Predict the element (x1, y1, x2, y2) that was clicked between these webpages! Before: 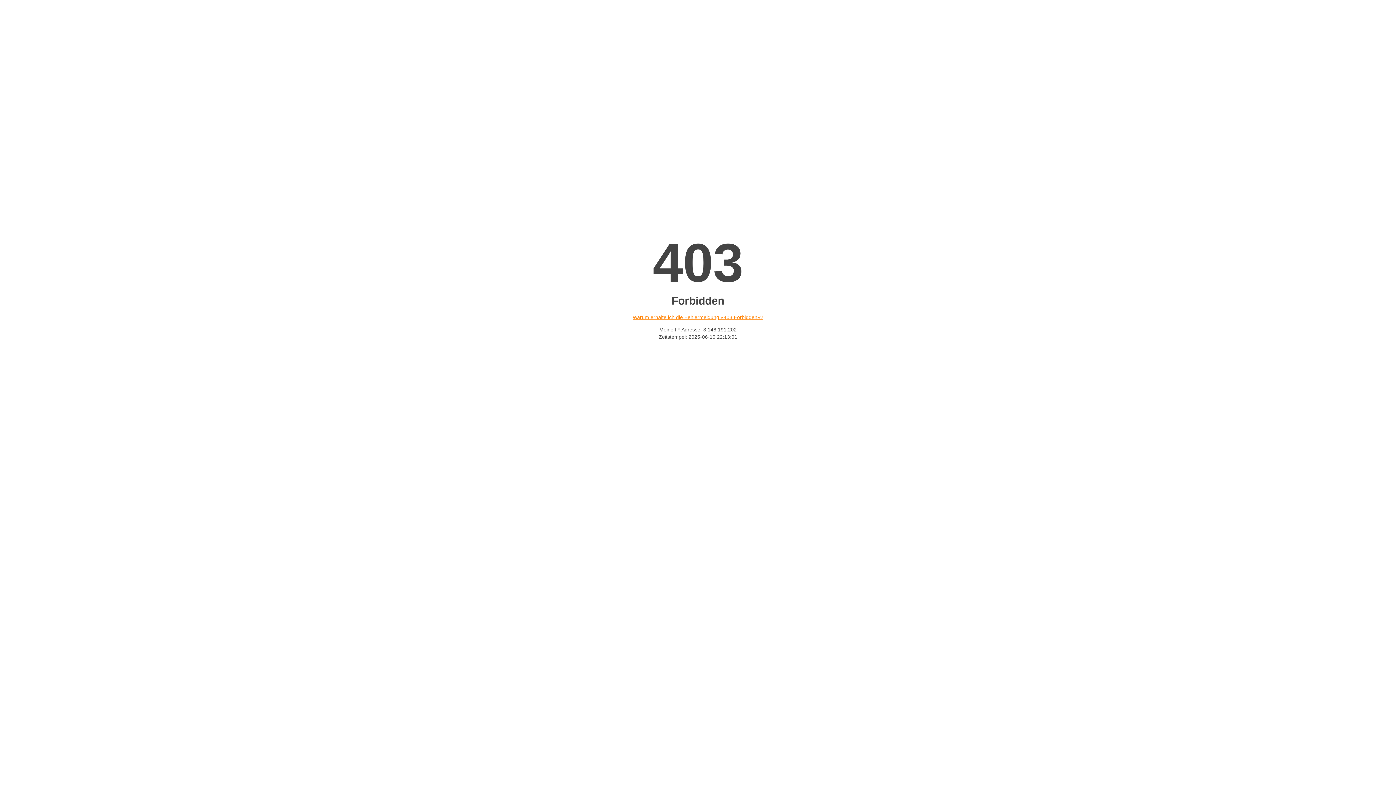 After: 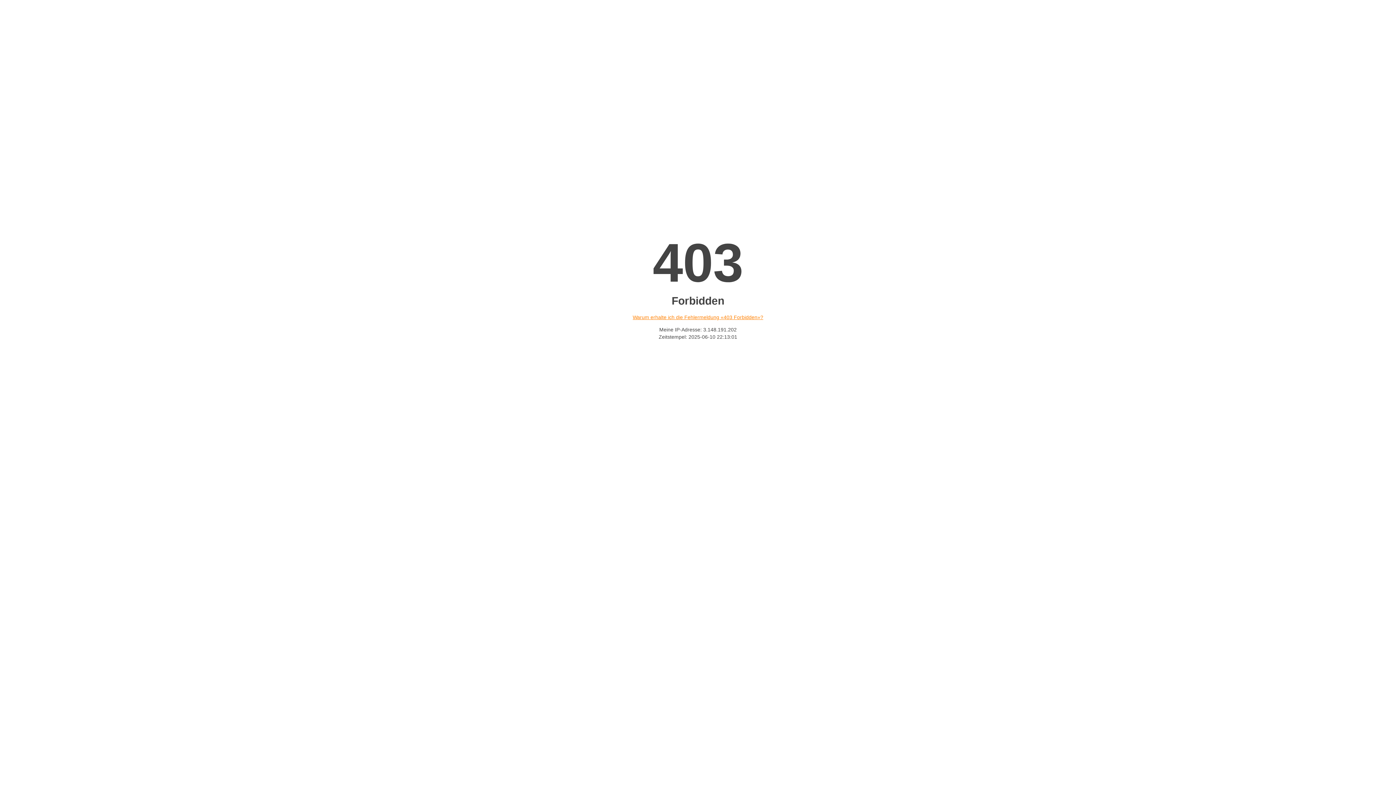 Action: label: Warum erhalte ich die Fehlermeldung «403 Forbidden»? bbox: (632, 314, 763, 320)